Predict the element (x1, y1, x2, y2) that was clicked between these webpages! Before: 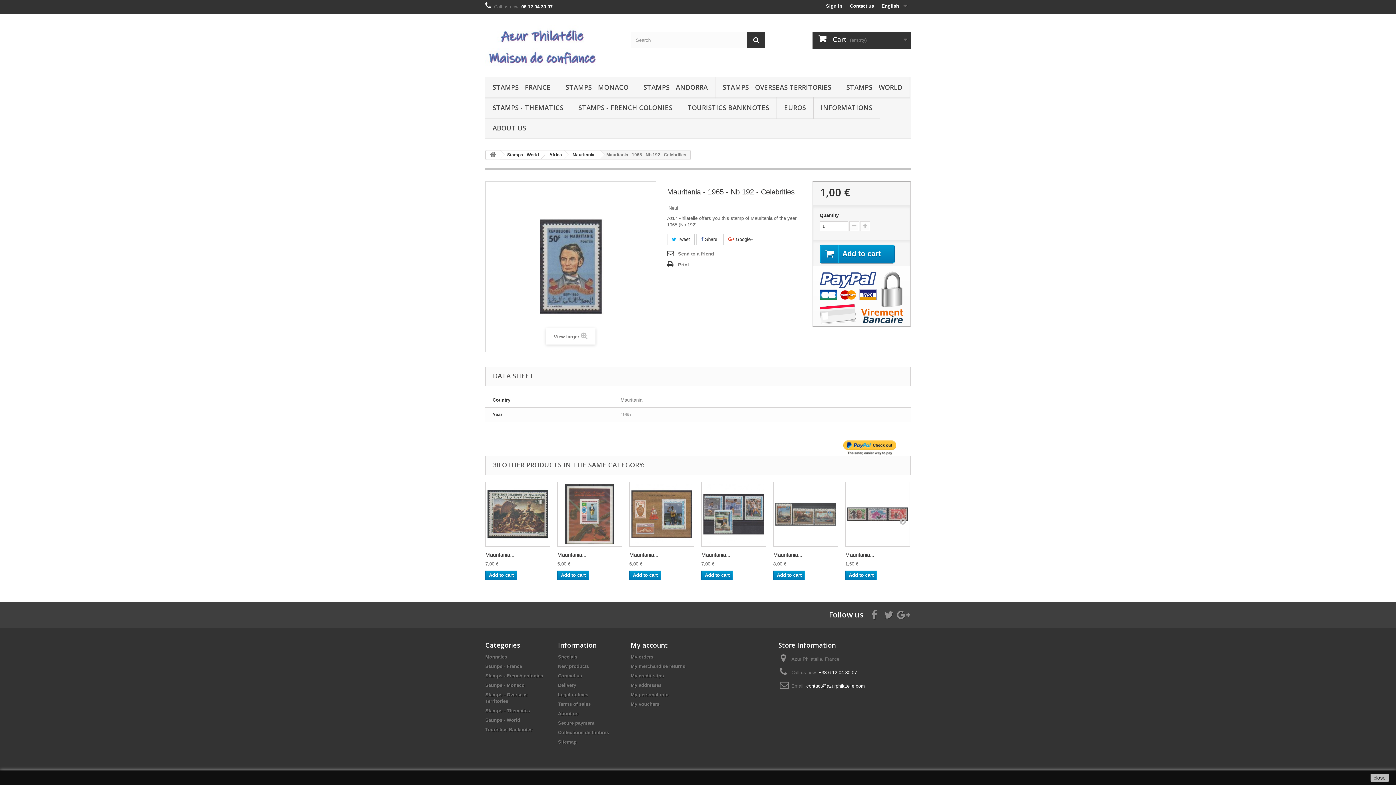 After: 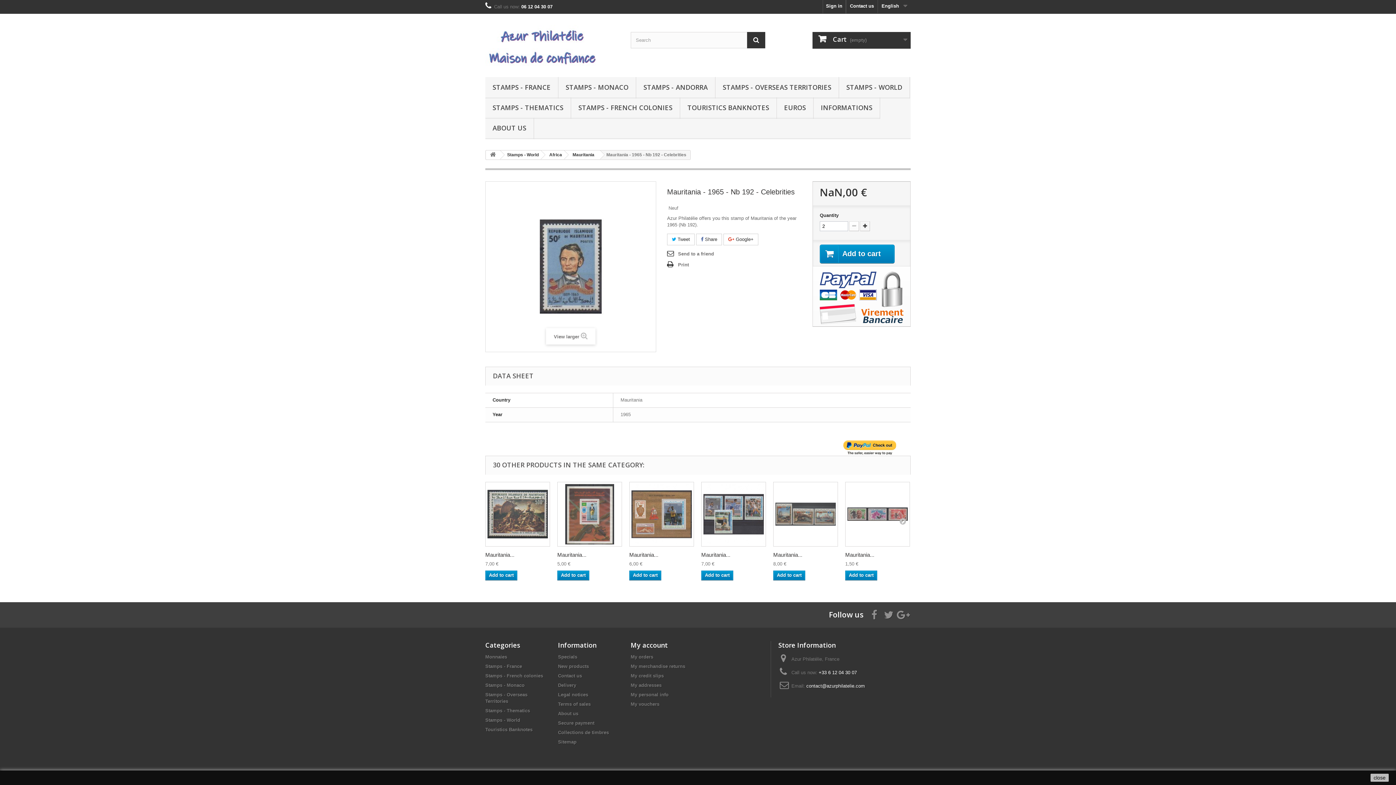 Action: bbox: (860, 221, 870, 231)